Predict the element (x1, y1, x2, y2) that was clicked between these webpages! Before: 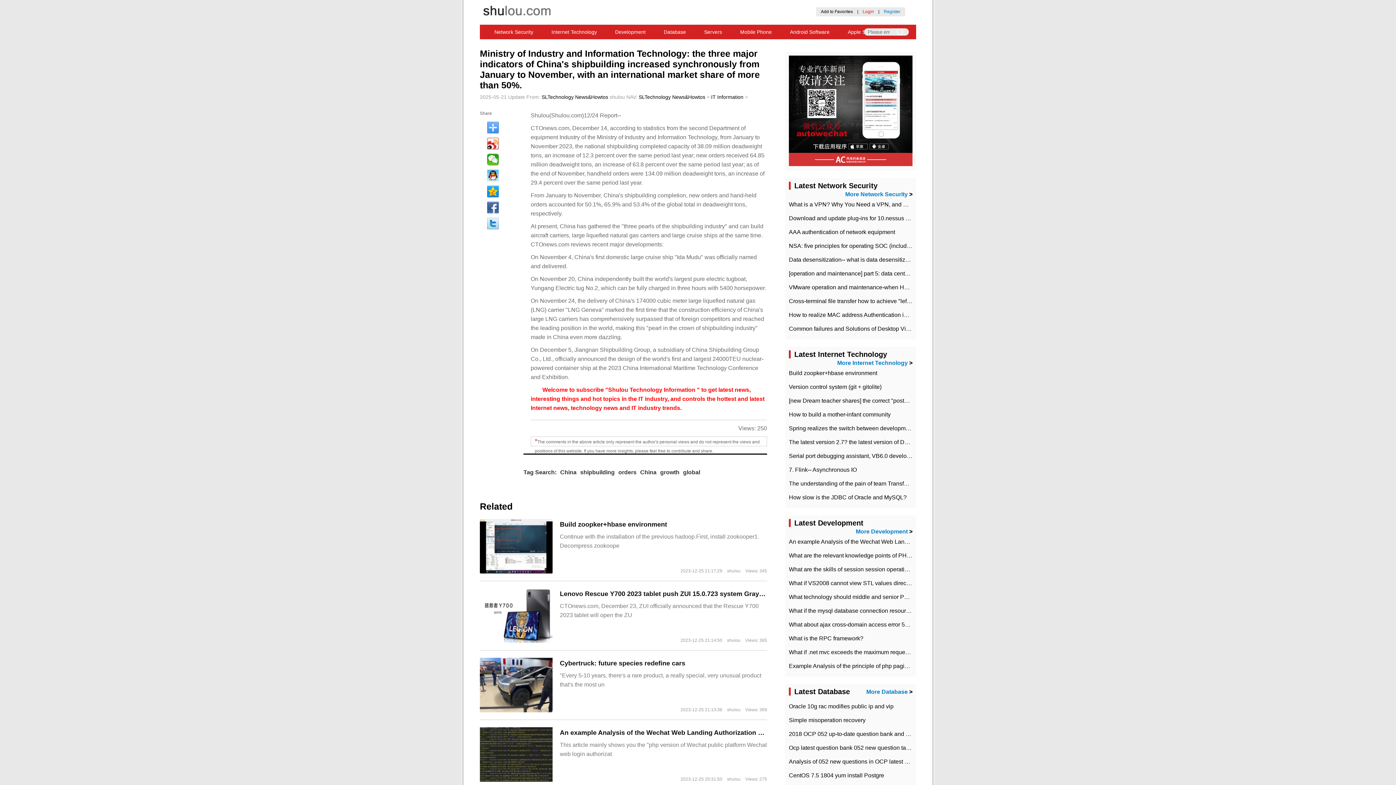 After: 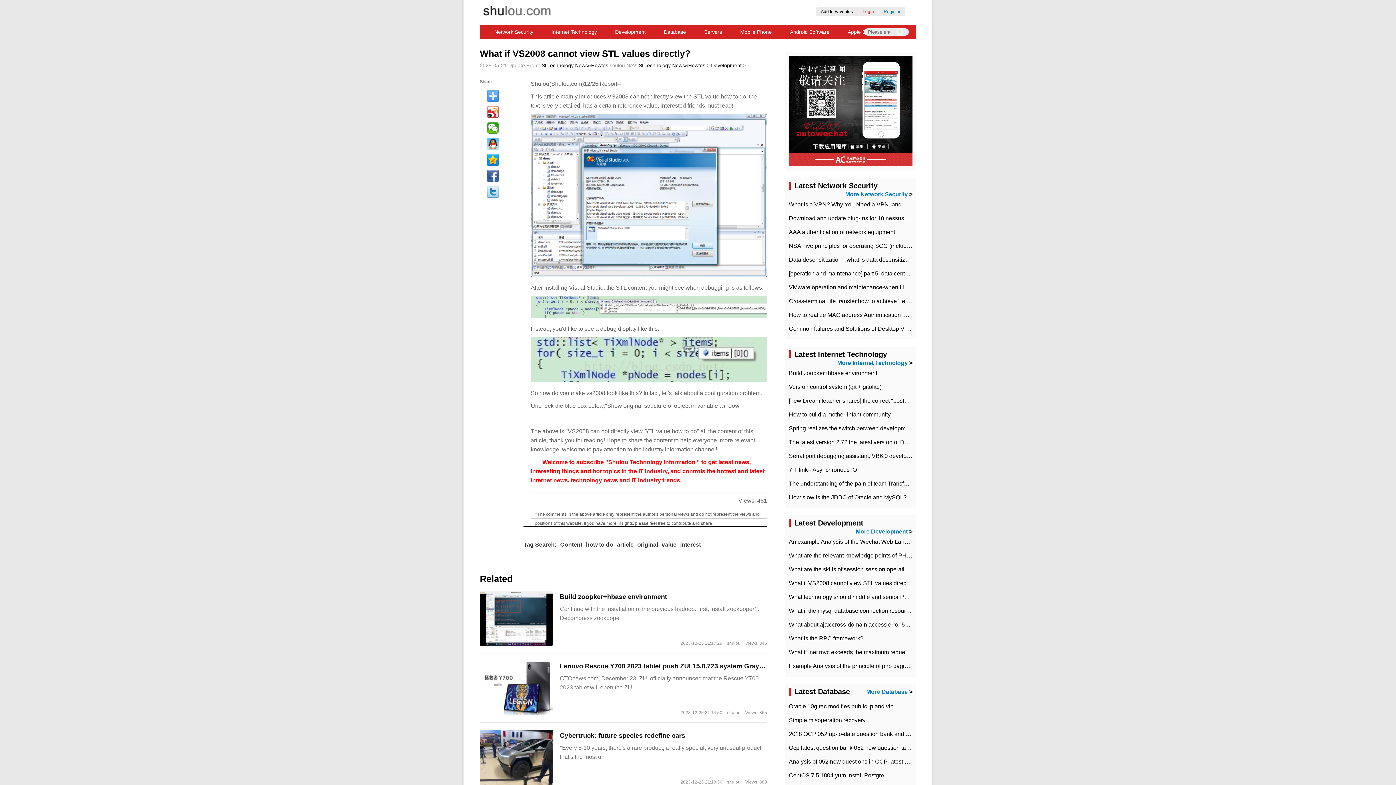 Action: label: What if VS2008 cannot view STL values directly? bbox: (789, 580, 915, 586)